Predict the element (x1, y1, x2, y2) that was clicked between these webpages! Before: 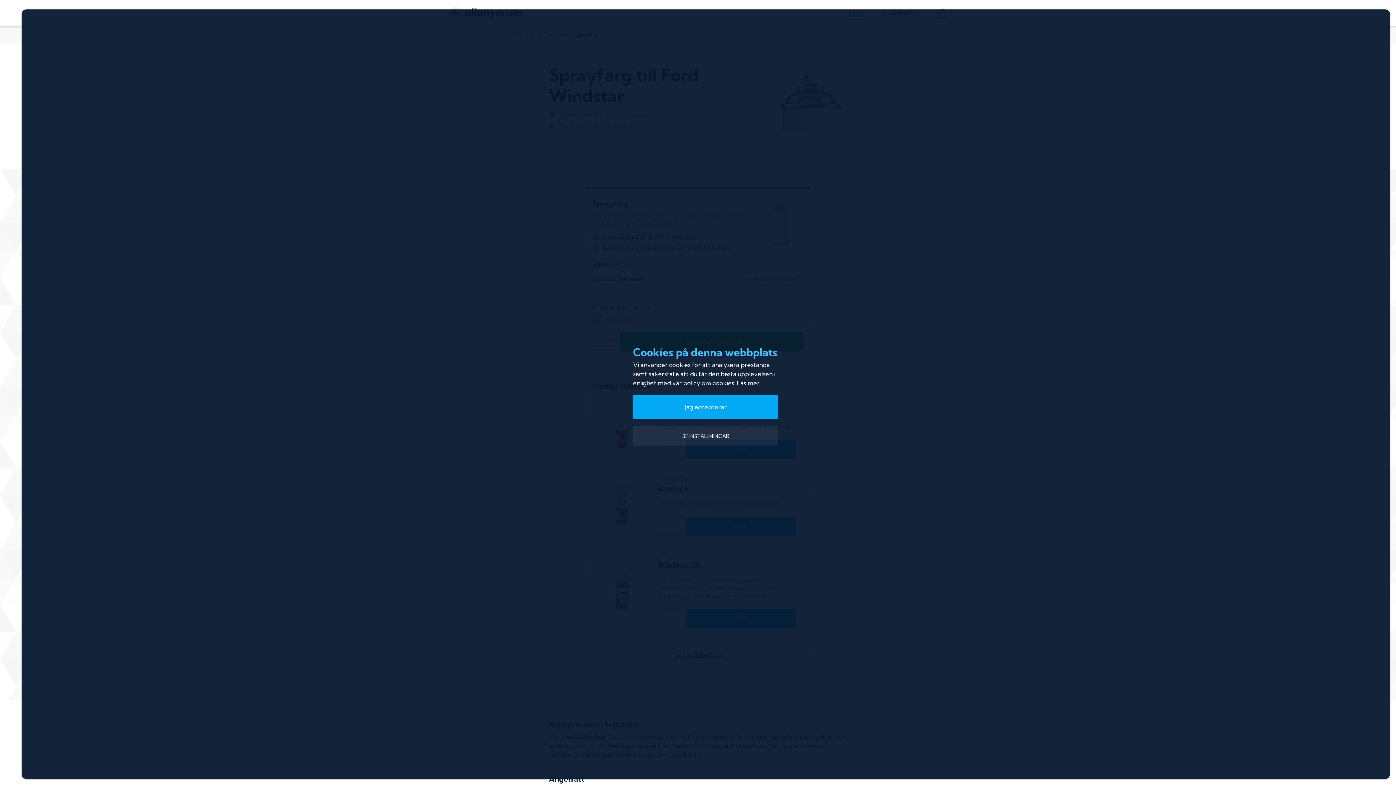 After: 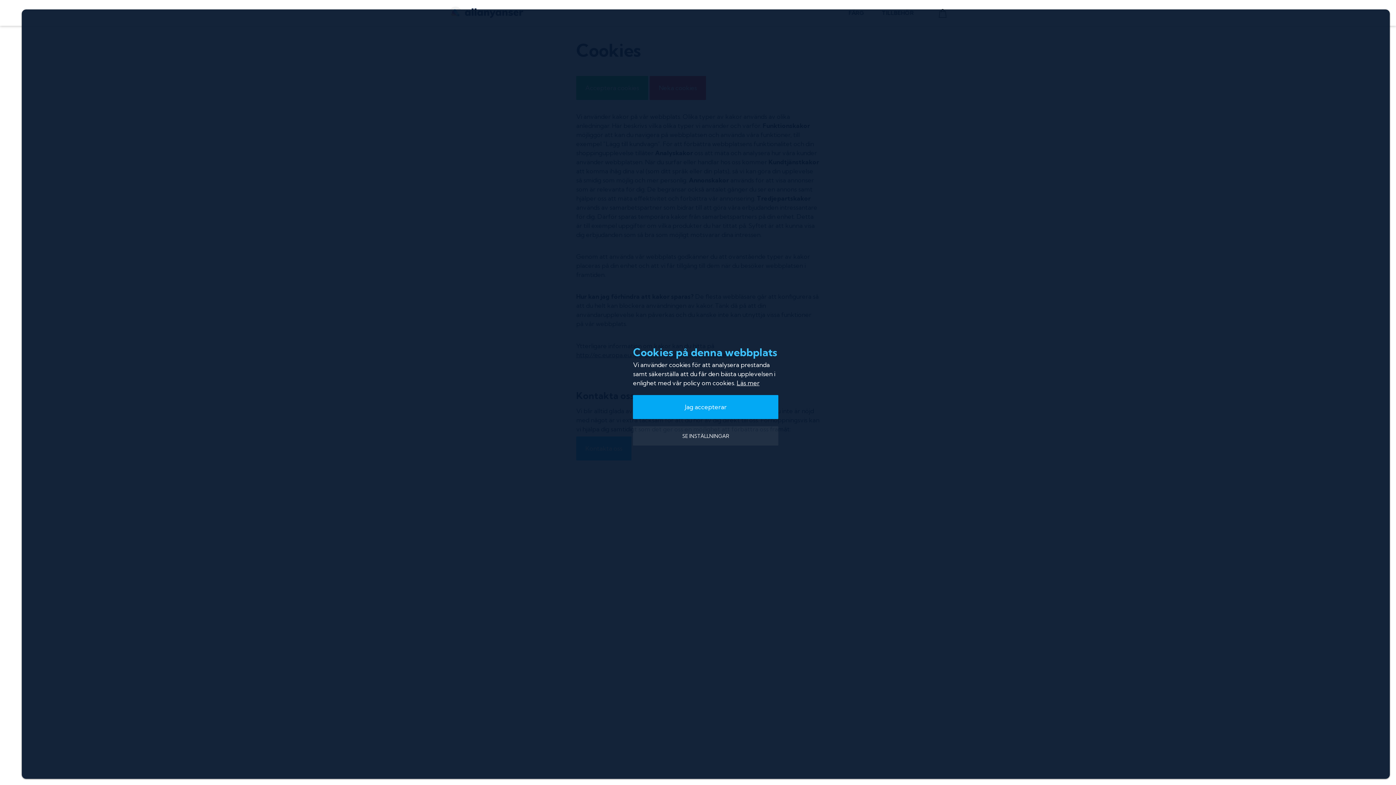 Action: bbox: (736, 379, 759, 387) label: Läs mer